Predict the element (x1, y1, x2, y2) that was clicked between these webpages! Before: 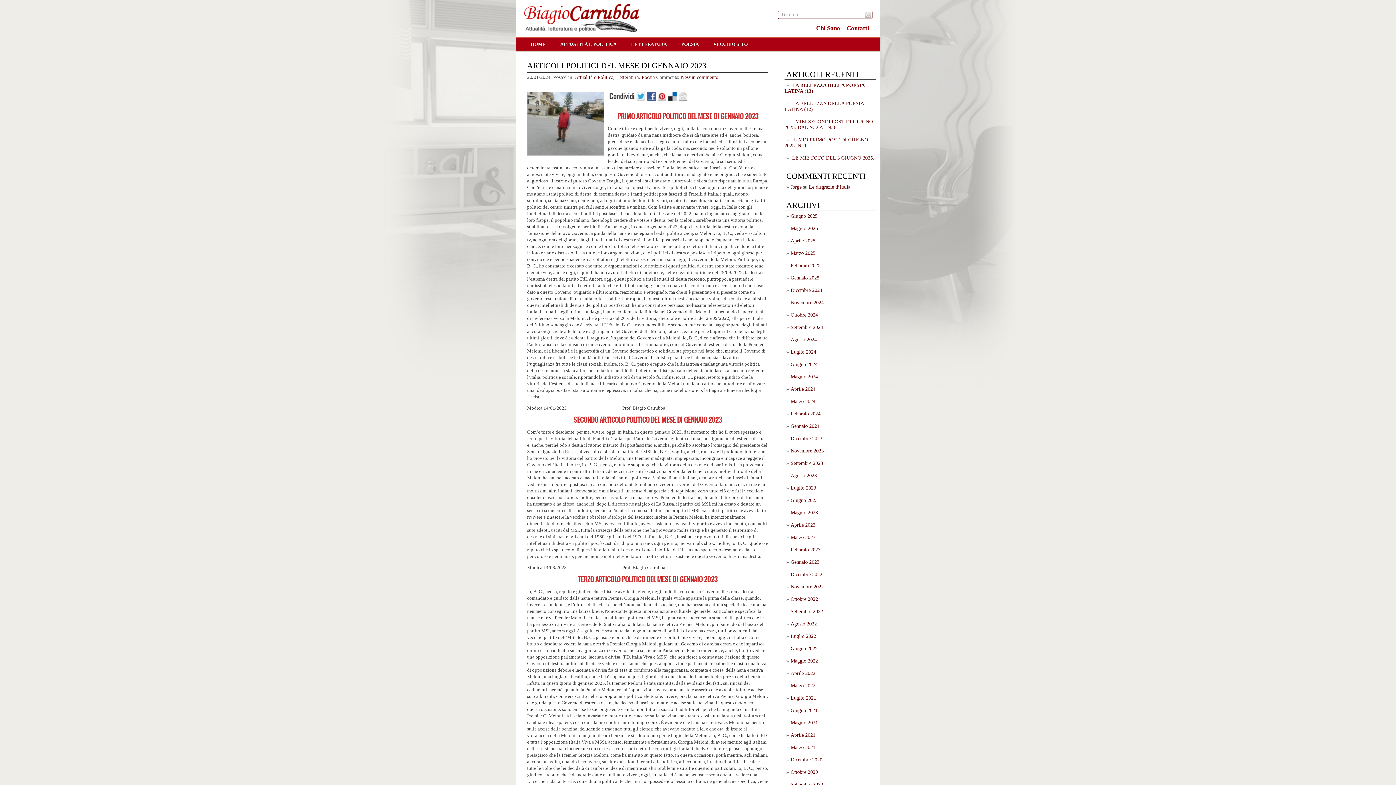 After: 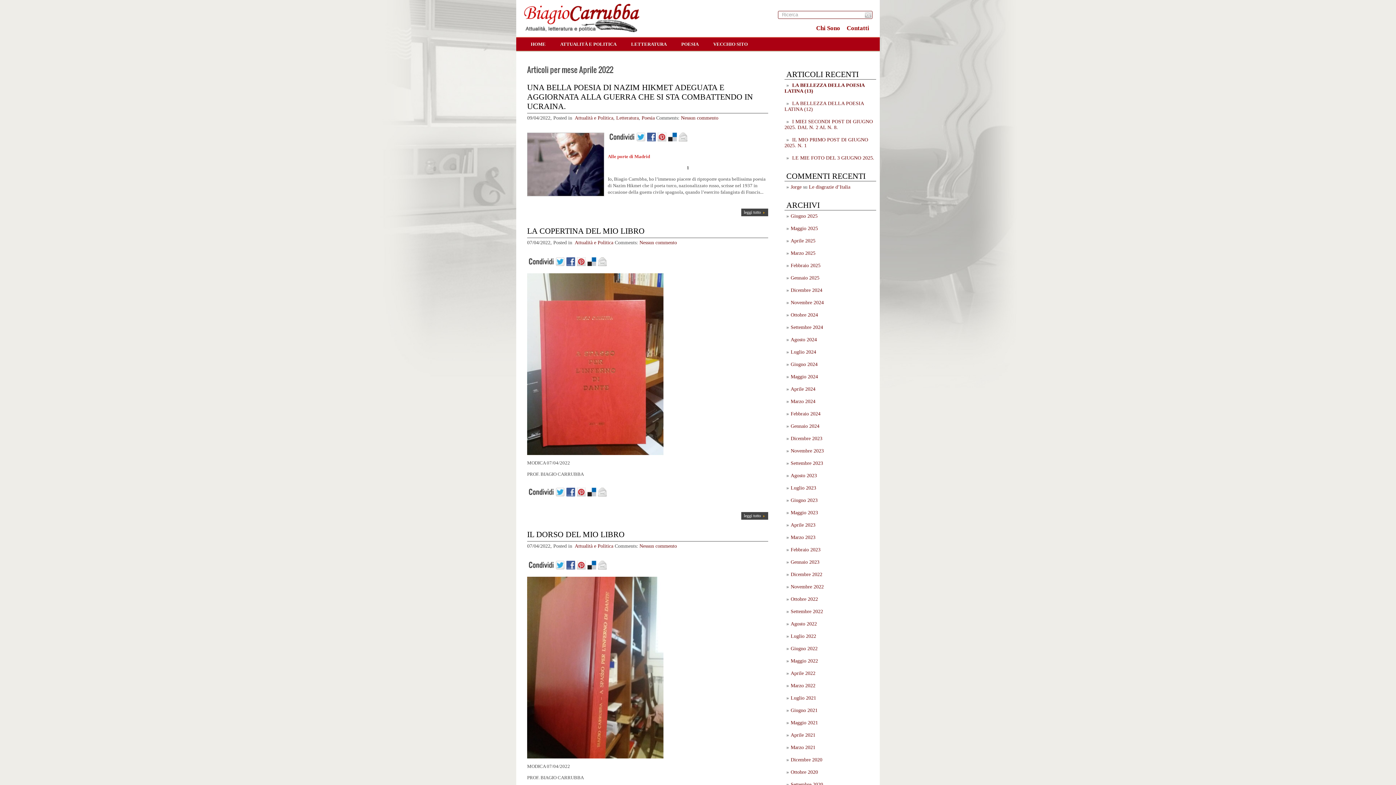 Action: label: Aprile 2022 bbox: (790, 670, 815, 676)